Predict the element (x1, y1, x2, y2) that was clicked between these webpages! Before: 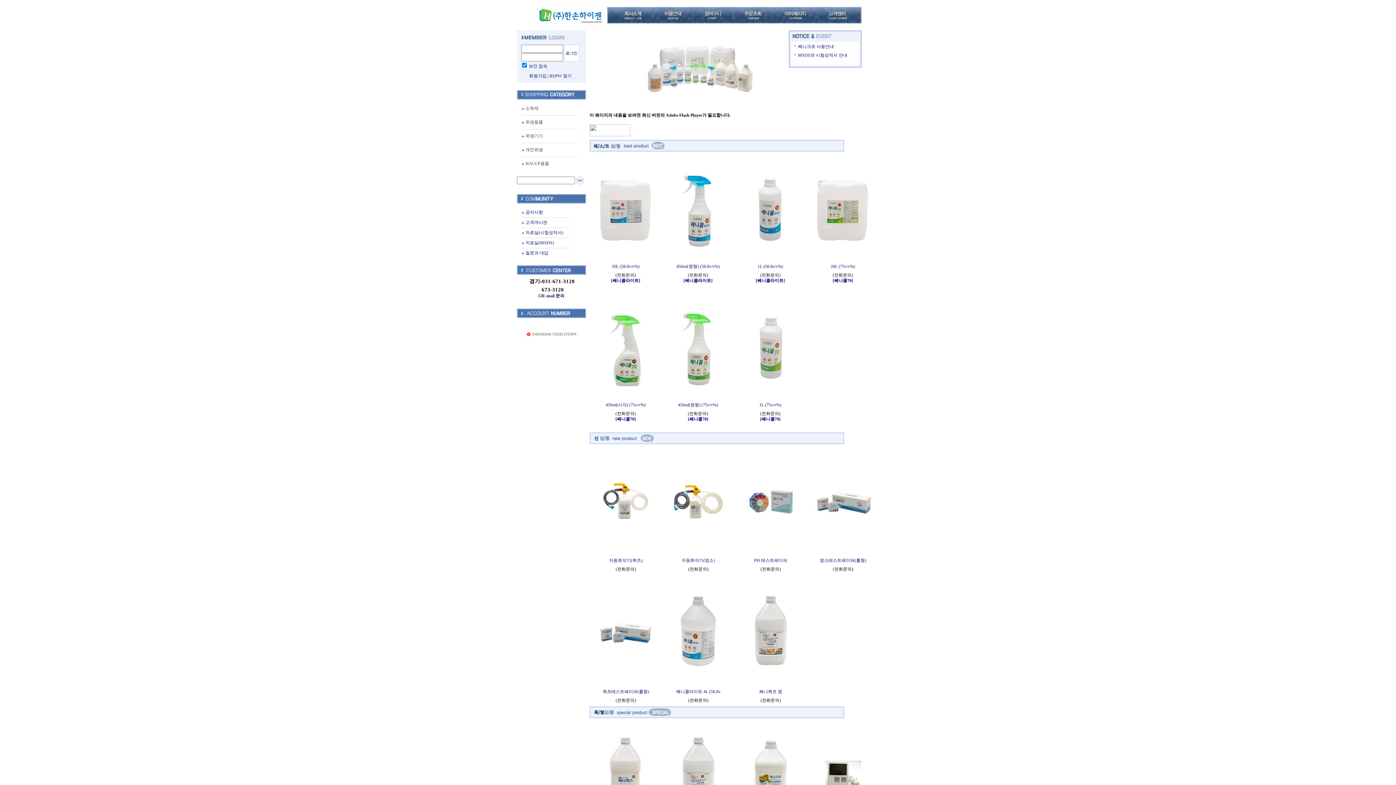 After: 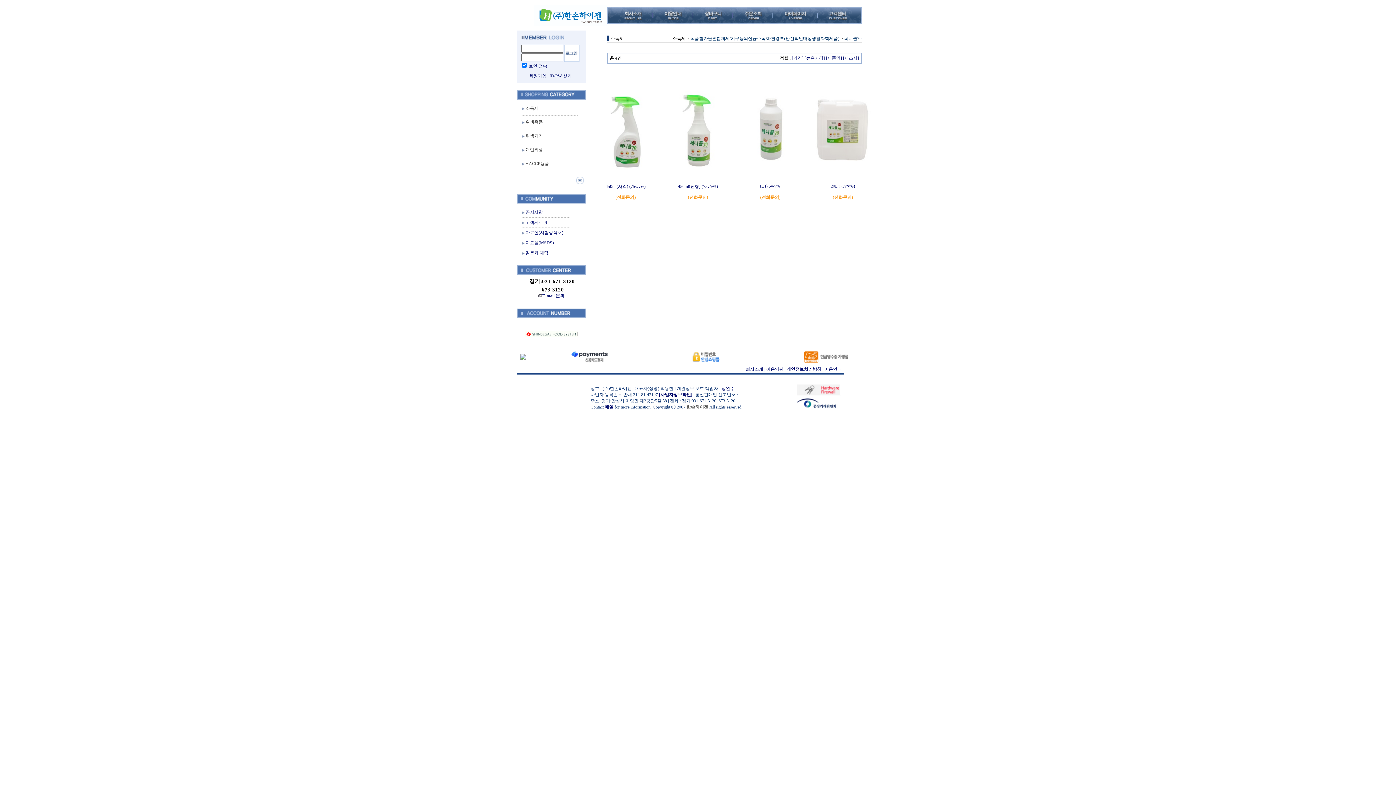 Action: label: [쎄니콜70] bbox: (760, 416, 780, 421)